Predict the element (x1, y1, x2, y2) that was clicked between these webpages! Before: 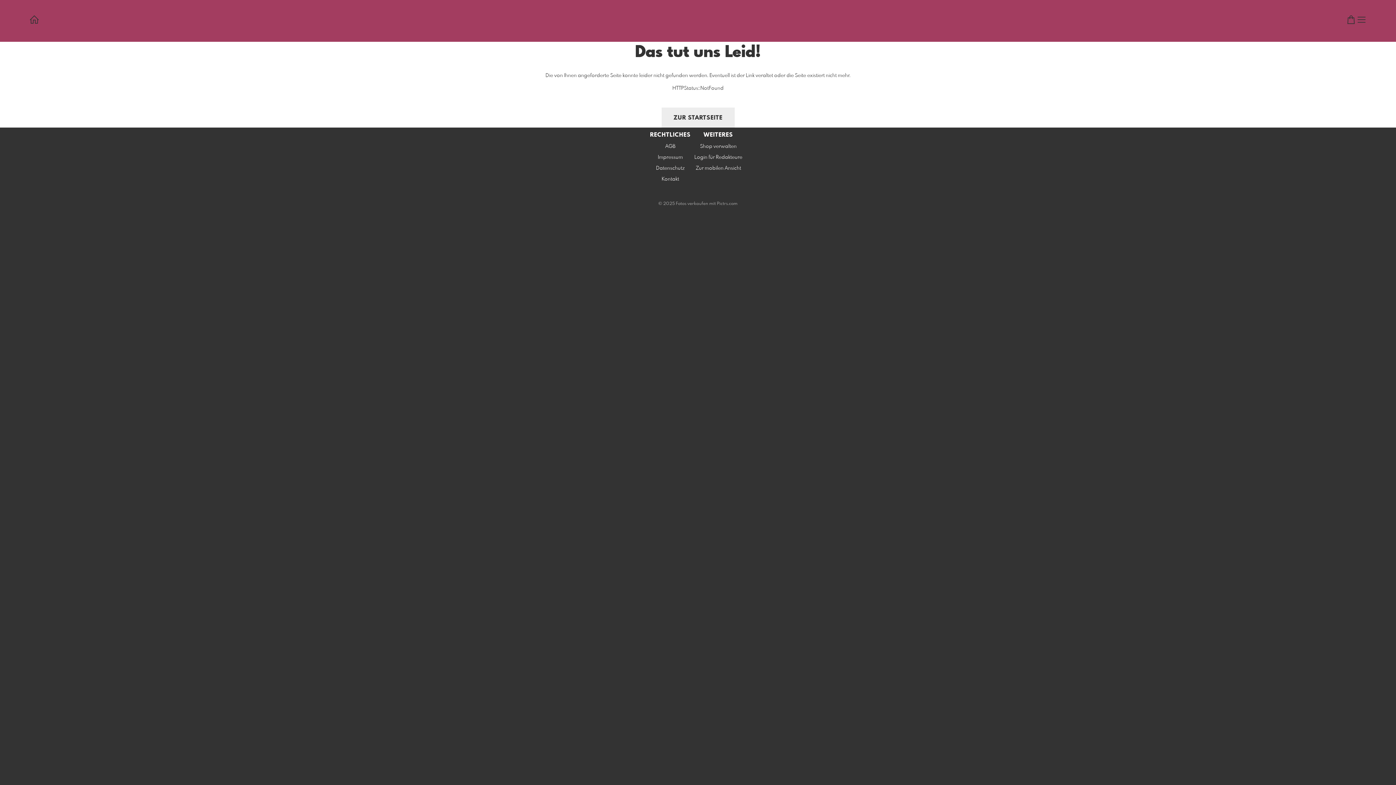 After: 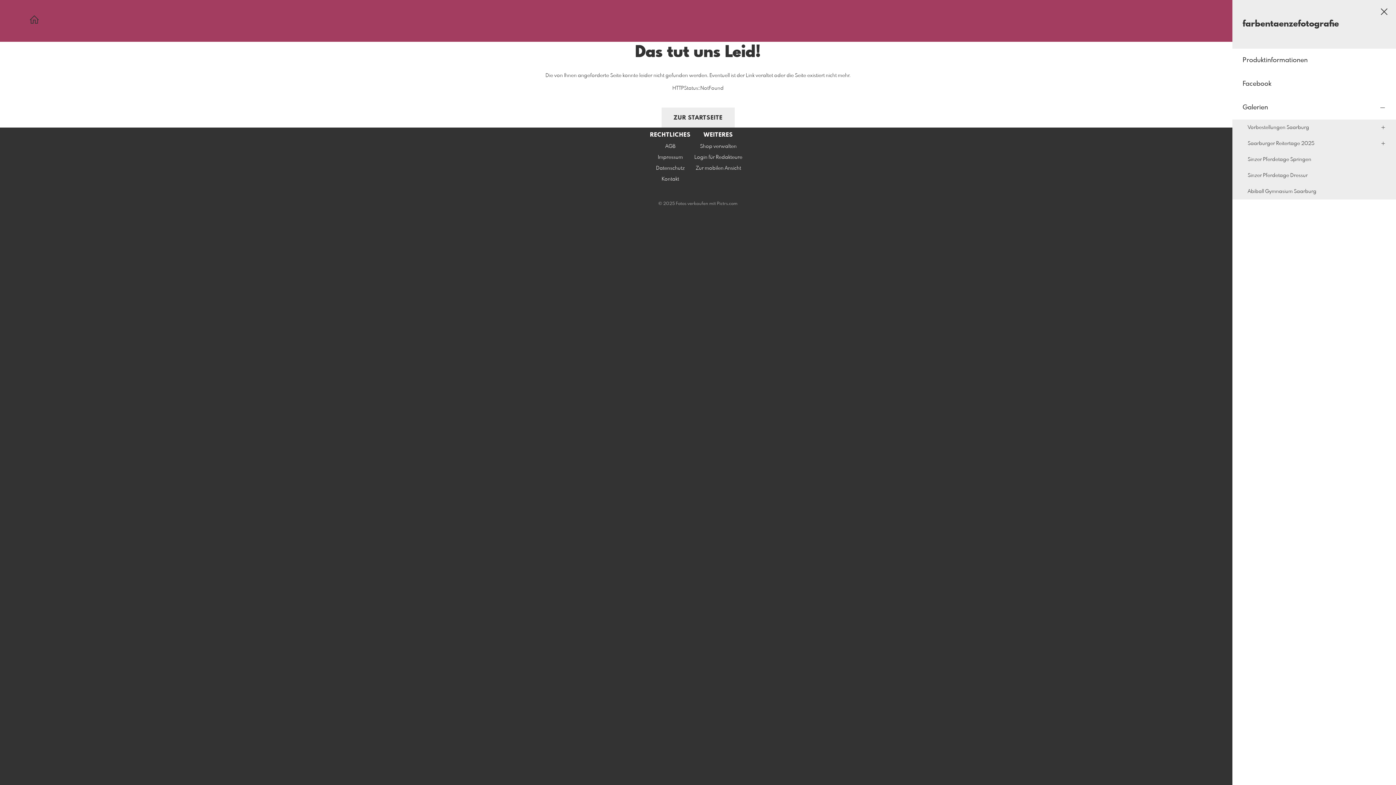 Action: bbox: (1356, 14, 1367, 27)